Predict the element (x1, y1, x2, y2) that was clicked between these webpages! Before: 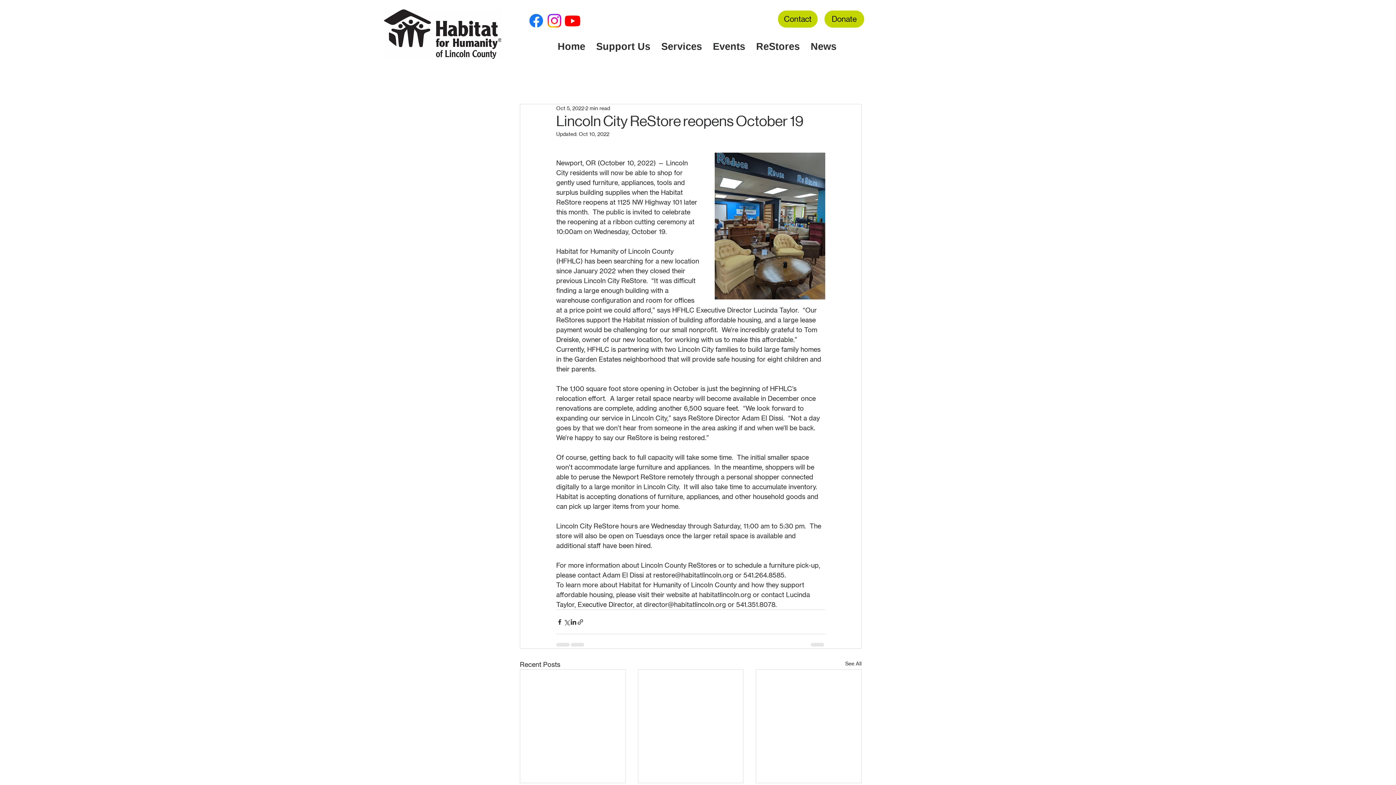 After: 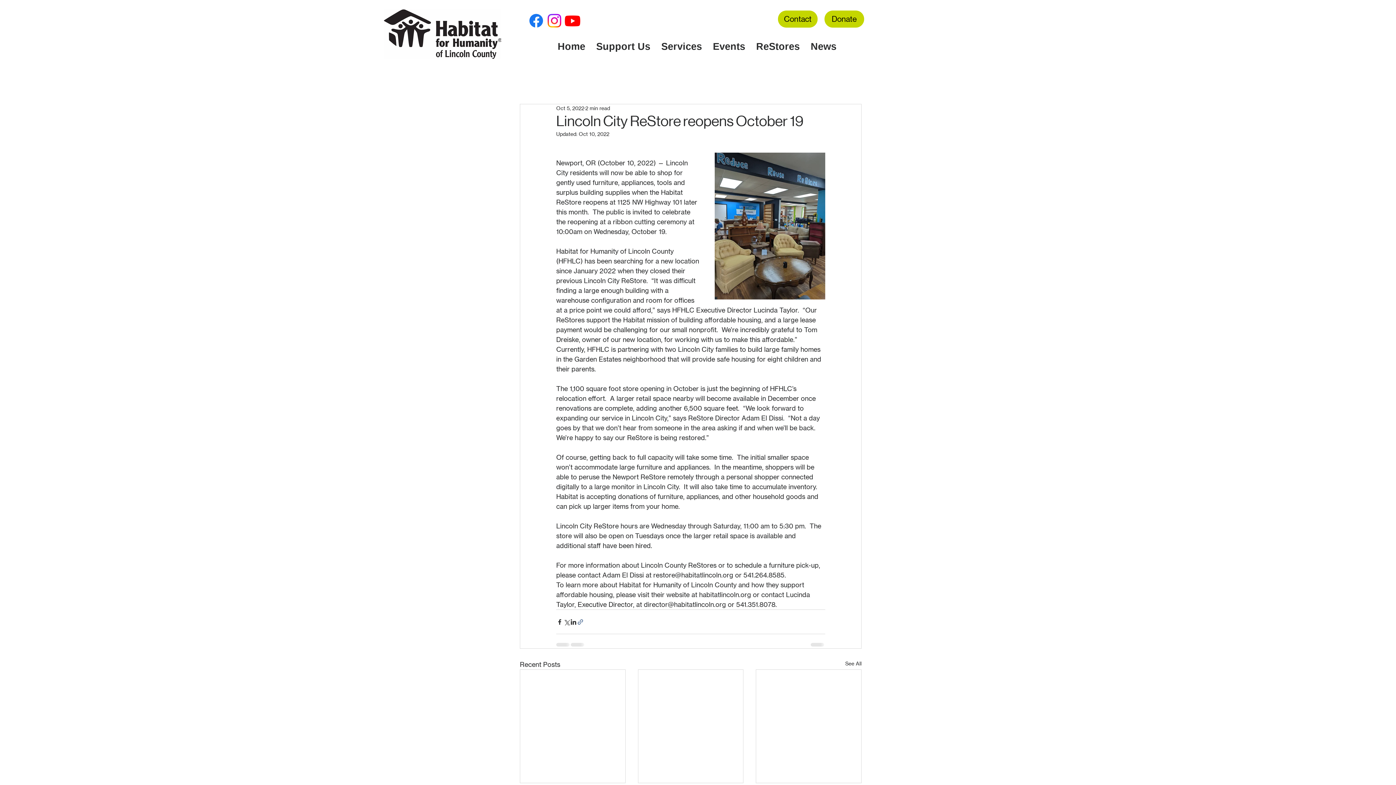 Action: bbox: (577, 618, 584, 625) label: Share via link